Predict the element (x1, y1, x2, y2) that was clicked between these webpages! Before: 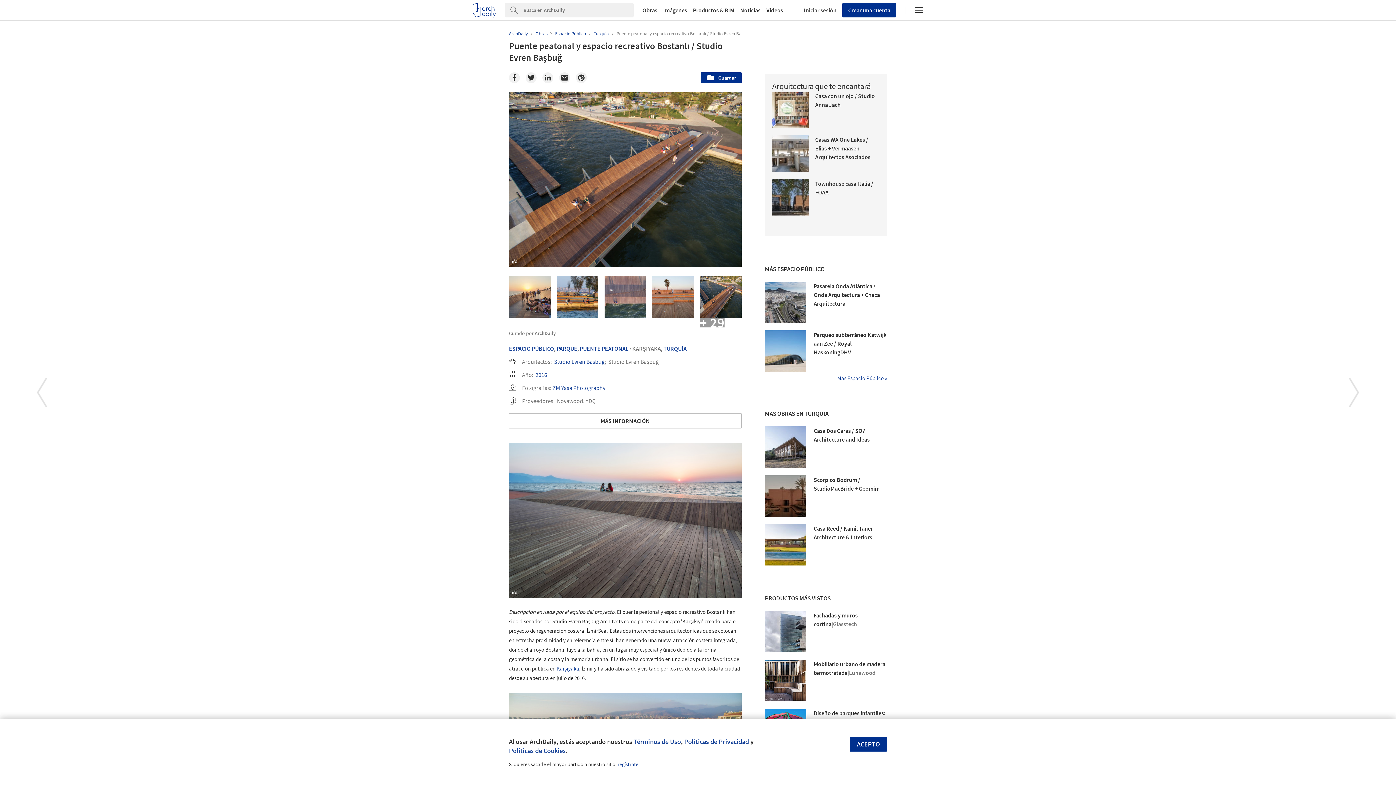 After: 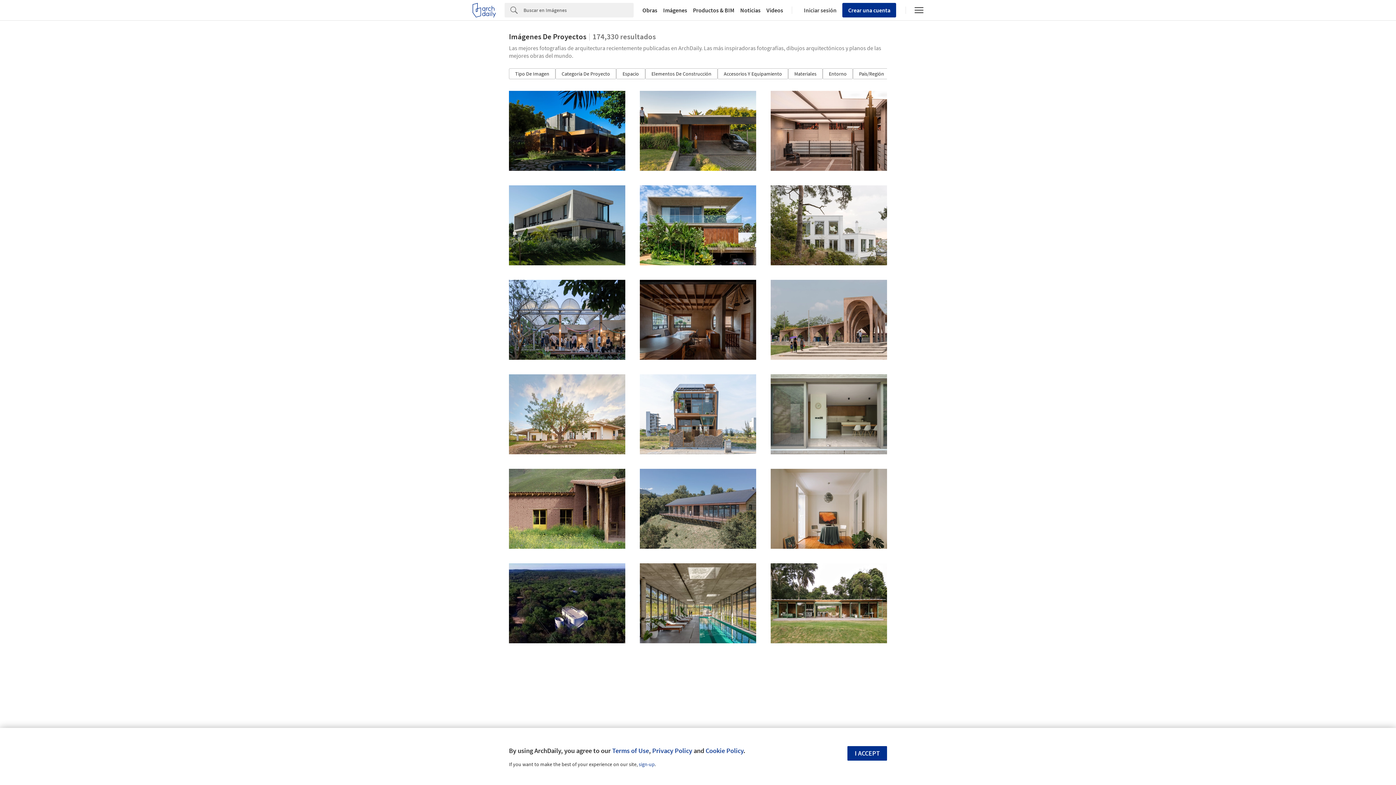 Action: label: Imágenes bbox: (660, 7, 690, 13)